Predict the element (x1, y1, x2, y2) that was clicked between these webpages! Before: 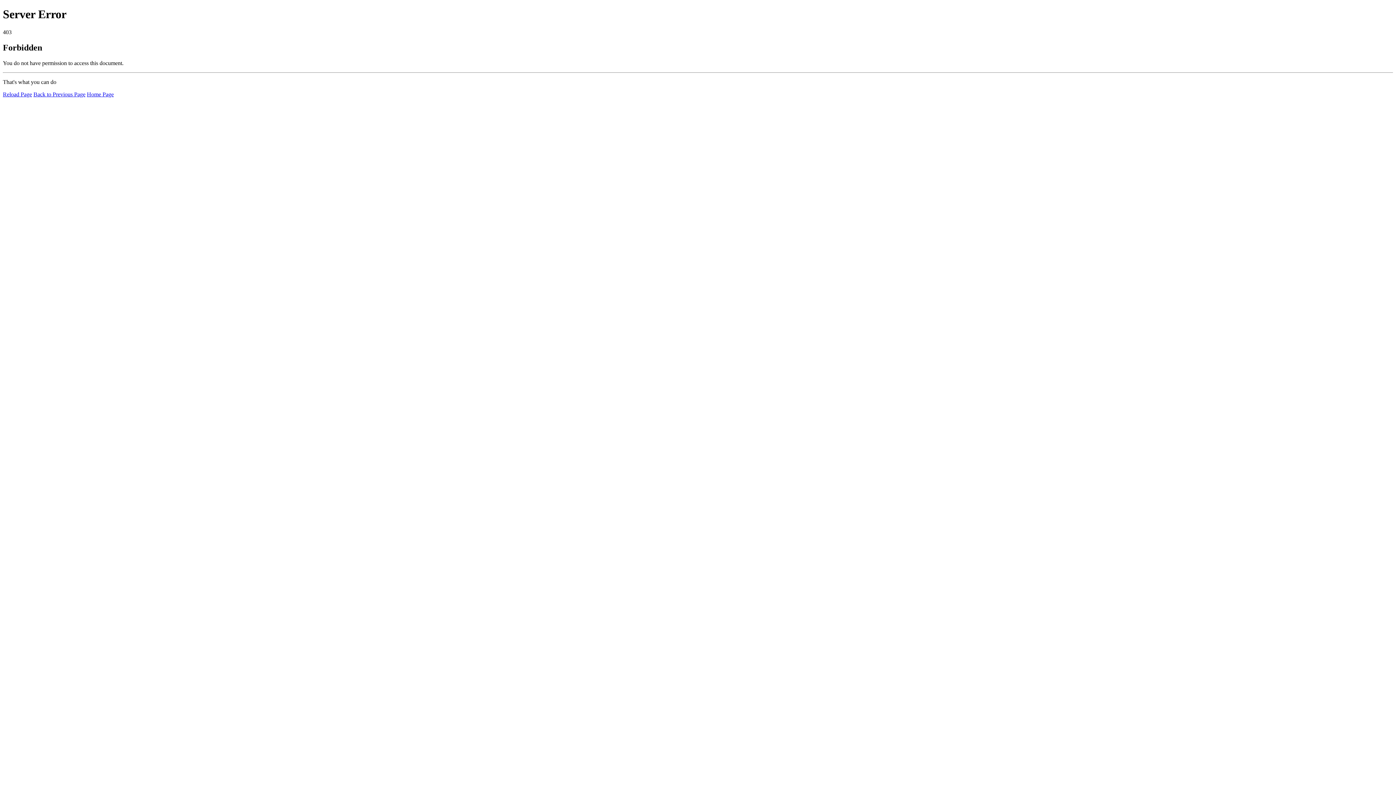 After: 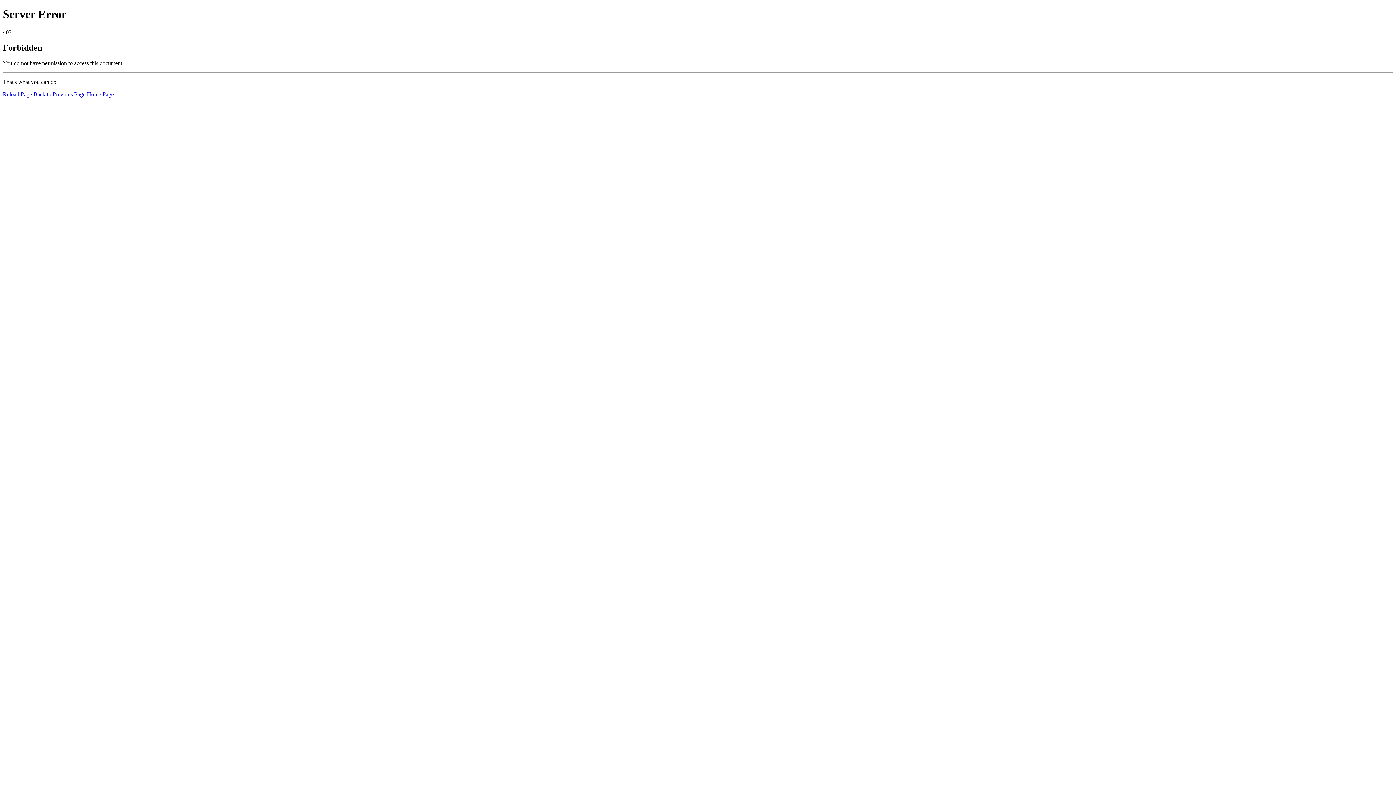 Action: bbox: (2, 91, 32, 97) label: Reload Page